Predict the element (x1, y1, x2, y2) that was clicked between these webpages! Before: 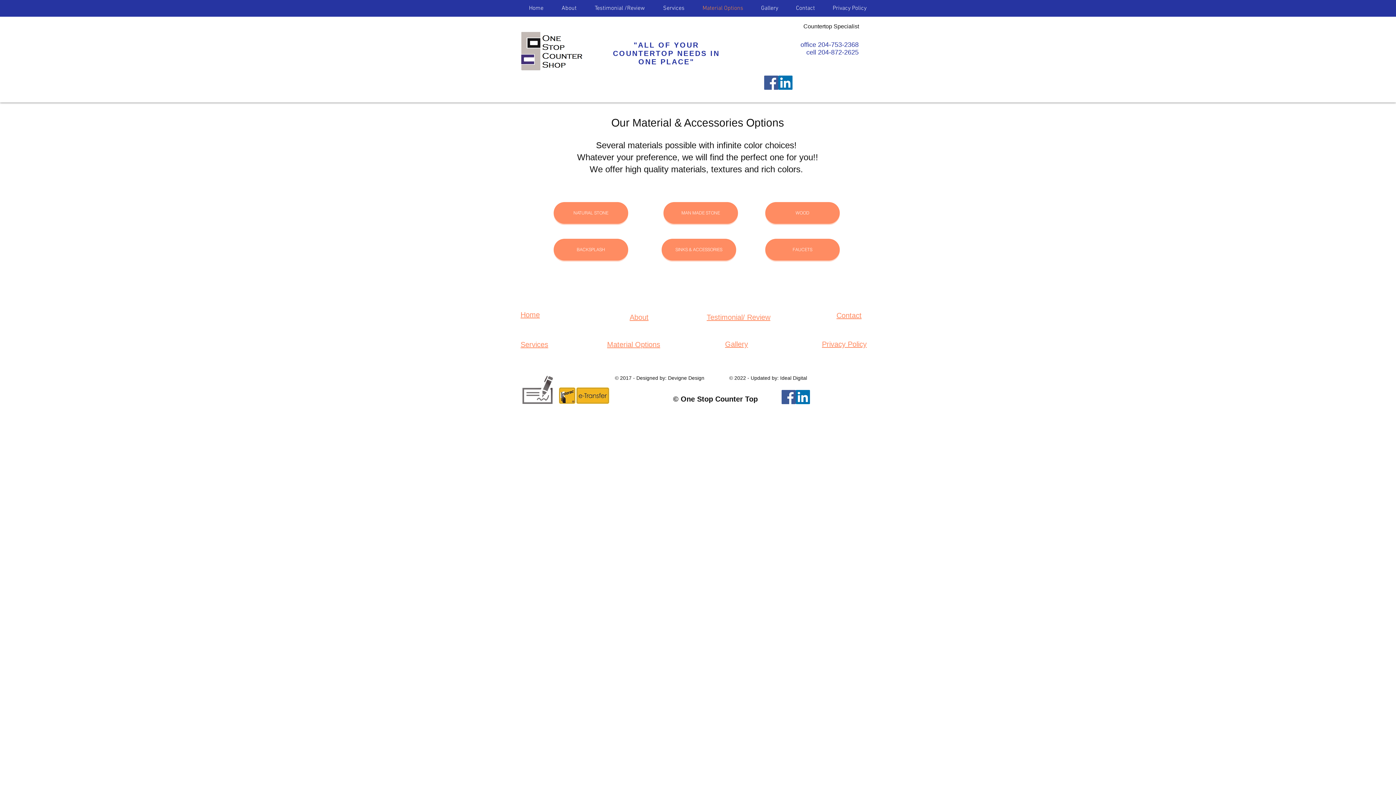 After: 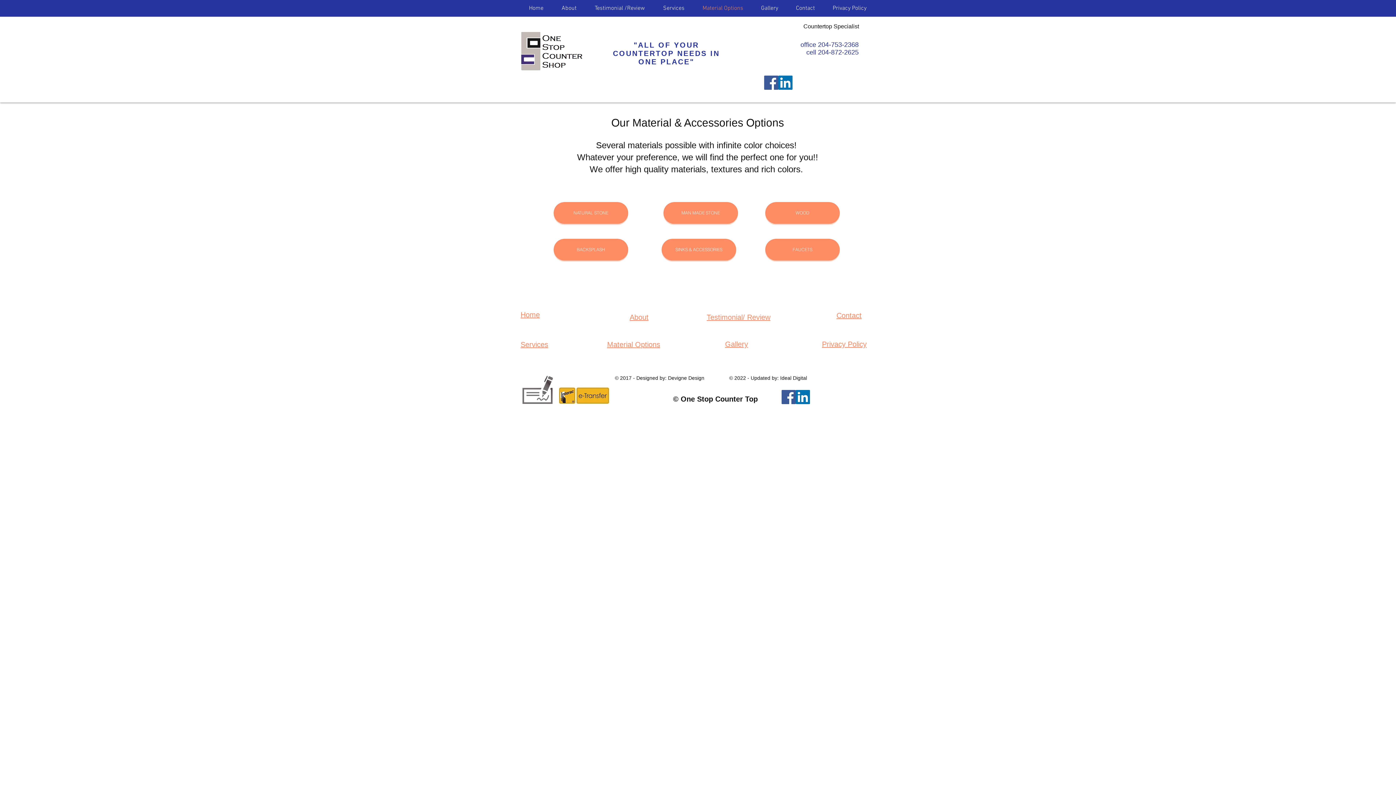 Action: label: Facebook bbox: (764, 75, 778, 89)